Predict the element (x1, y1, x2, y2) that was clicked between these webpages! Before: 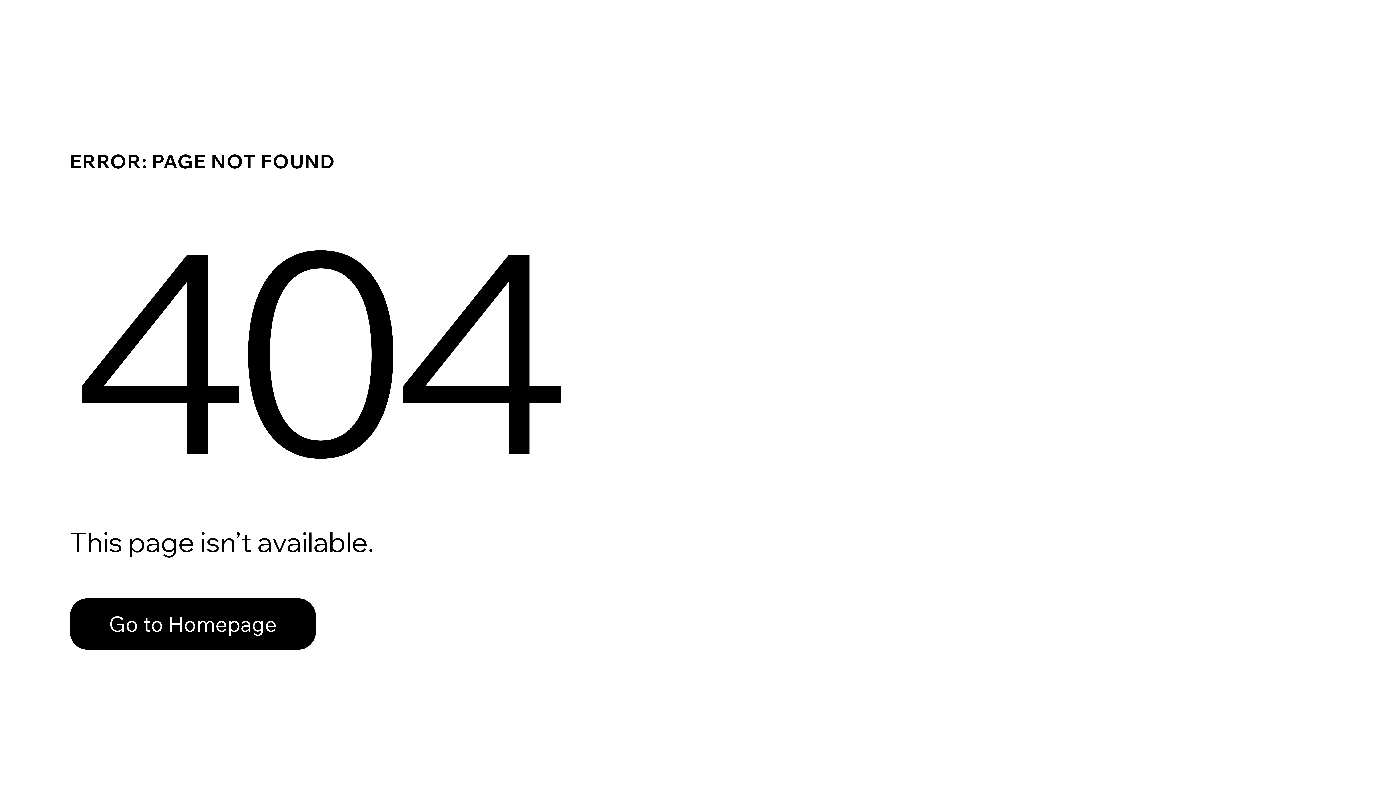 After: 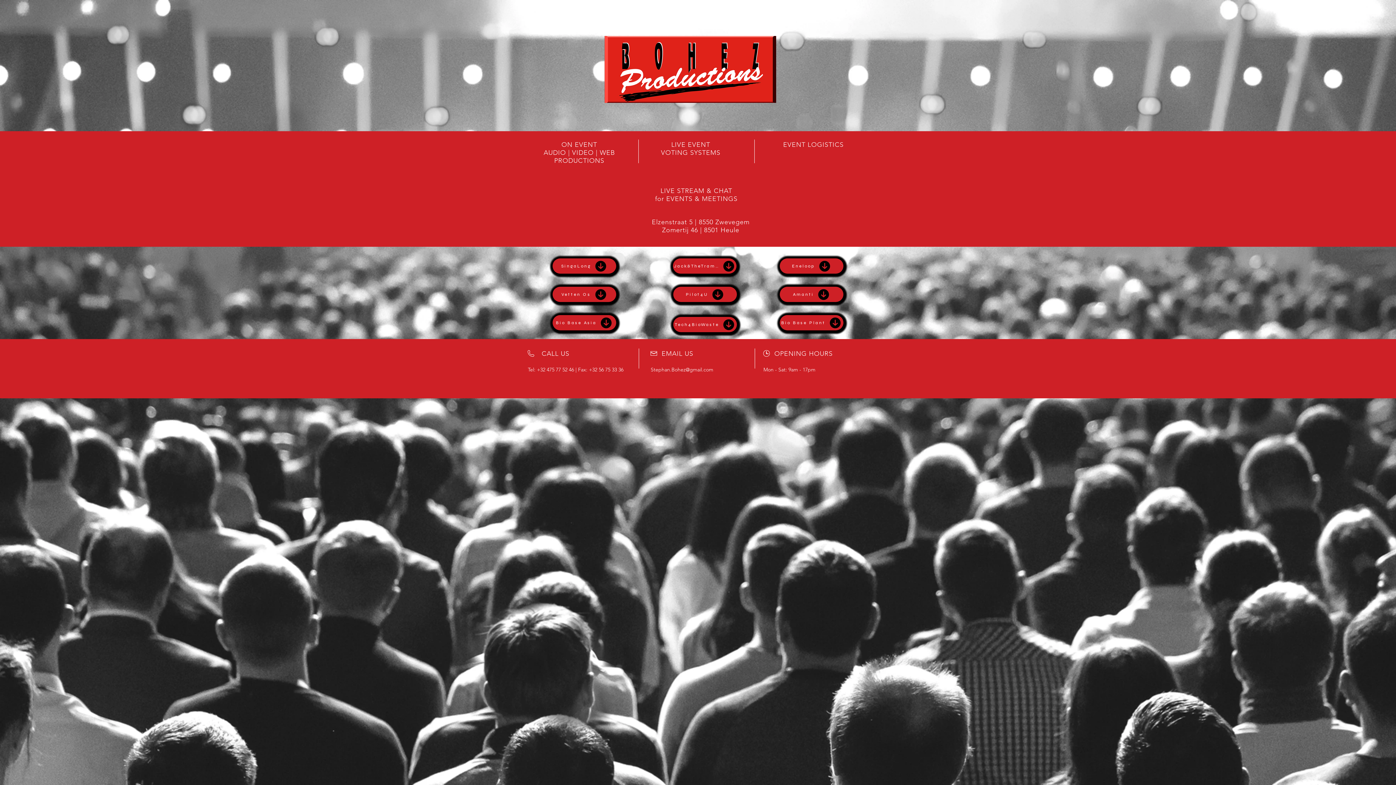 Action: label: Go to Homepage bbox: (69, 598, 316, 650)